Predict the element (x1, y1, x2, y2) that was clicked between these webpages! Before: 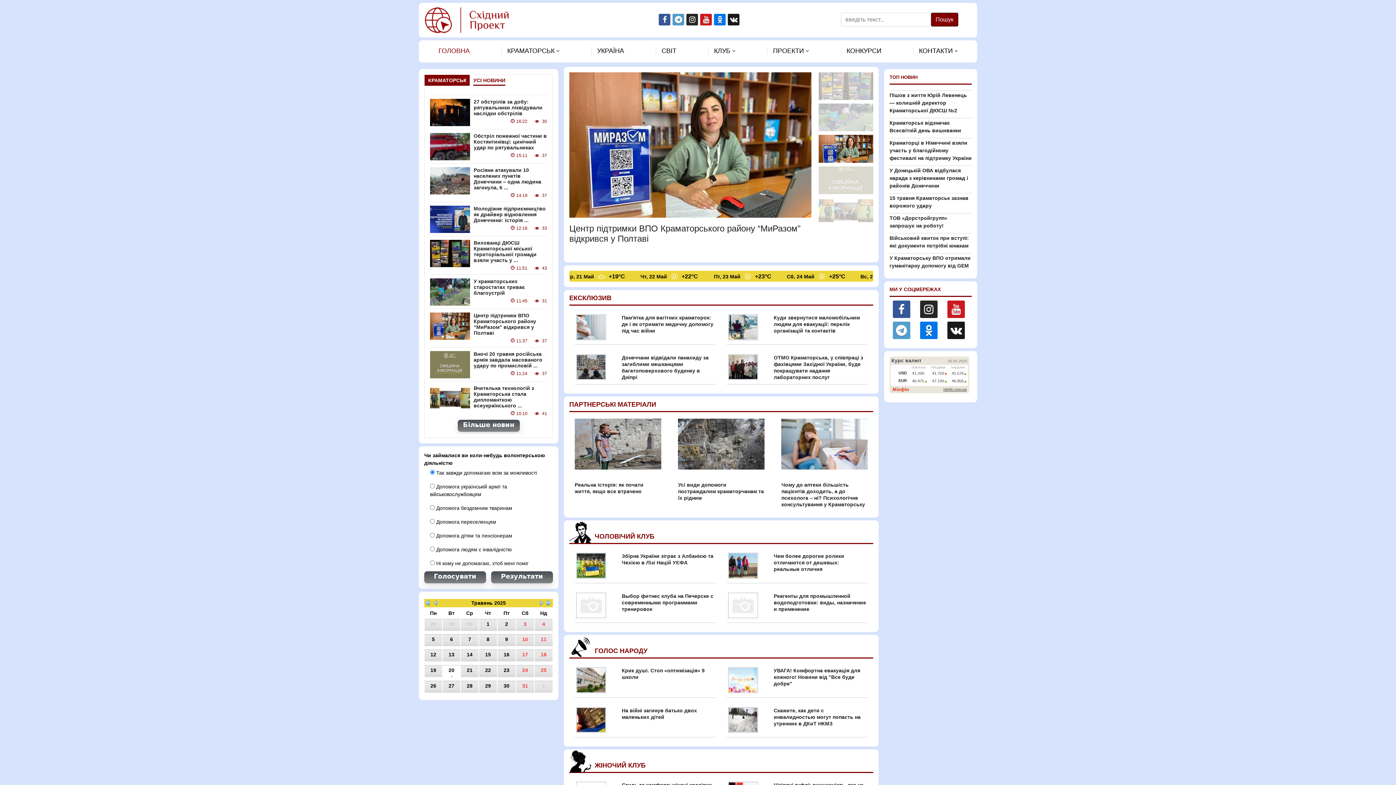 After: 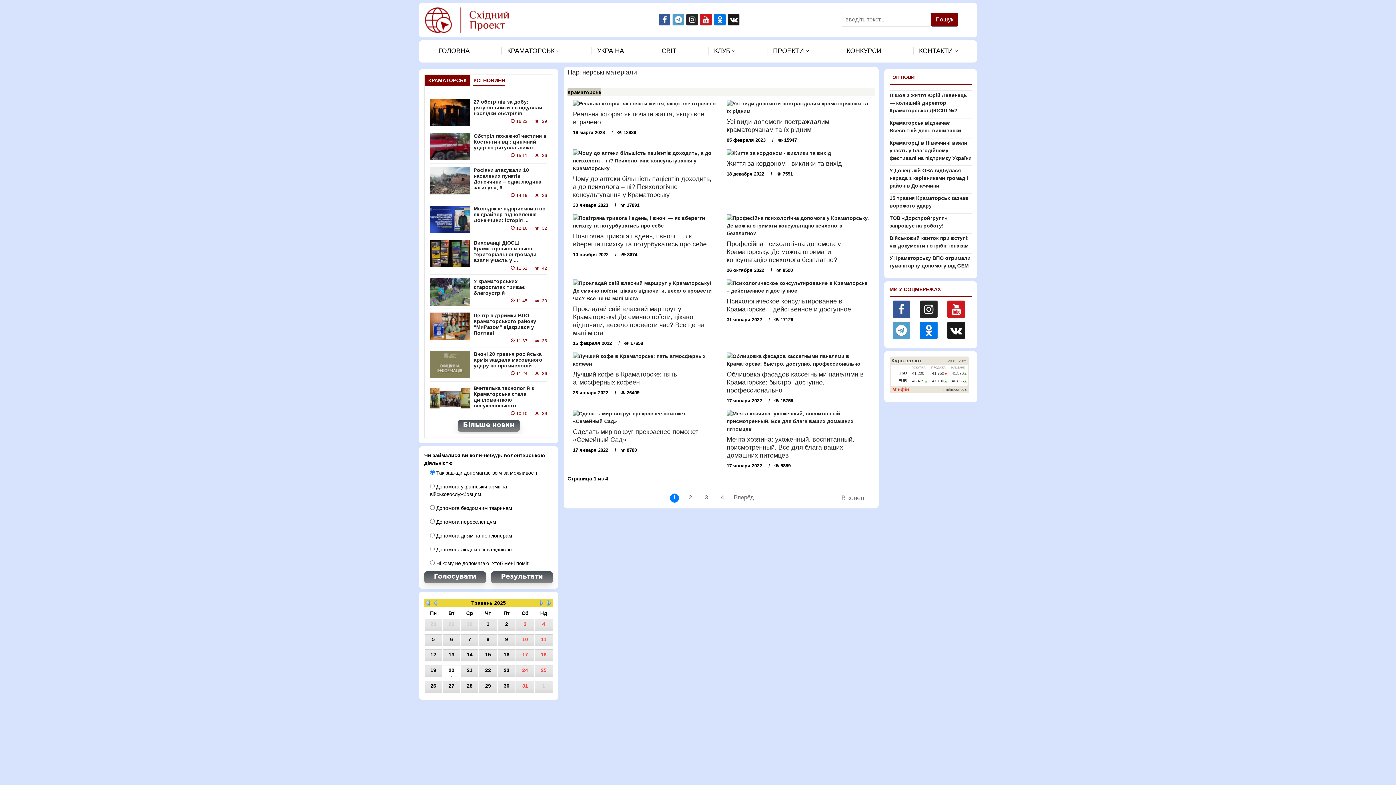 Action: bbox: (569, 402, 873, 412) label: ПАРТНЕРСЬКІ МАТЕРІАЛИ